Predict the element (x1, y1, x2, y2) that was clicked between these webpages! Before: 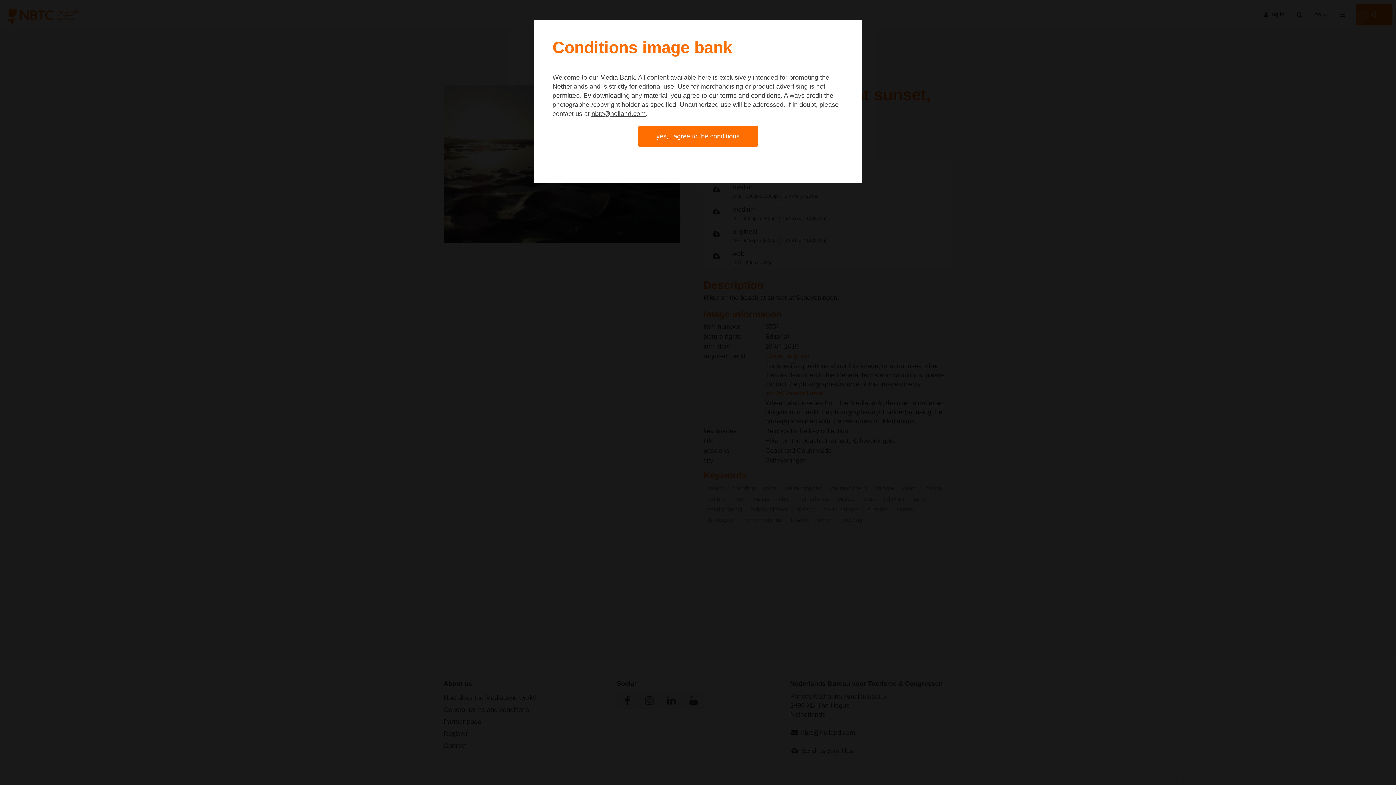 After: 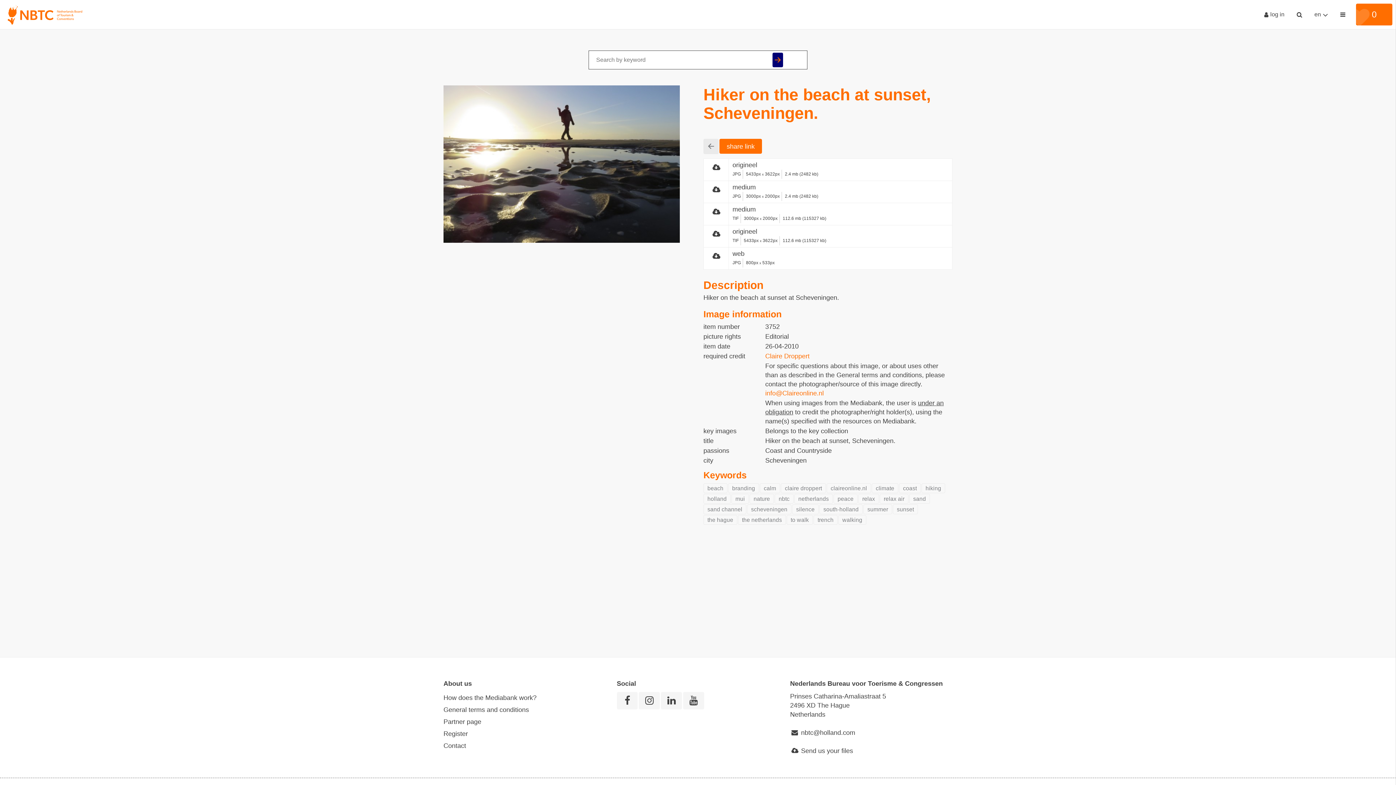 Action: bbox: (638, 125, 758, 146) label: yes, i agree to the conditions